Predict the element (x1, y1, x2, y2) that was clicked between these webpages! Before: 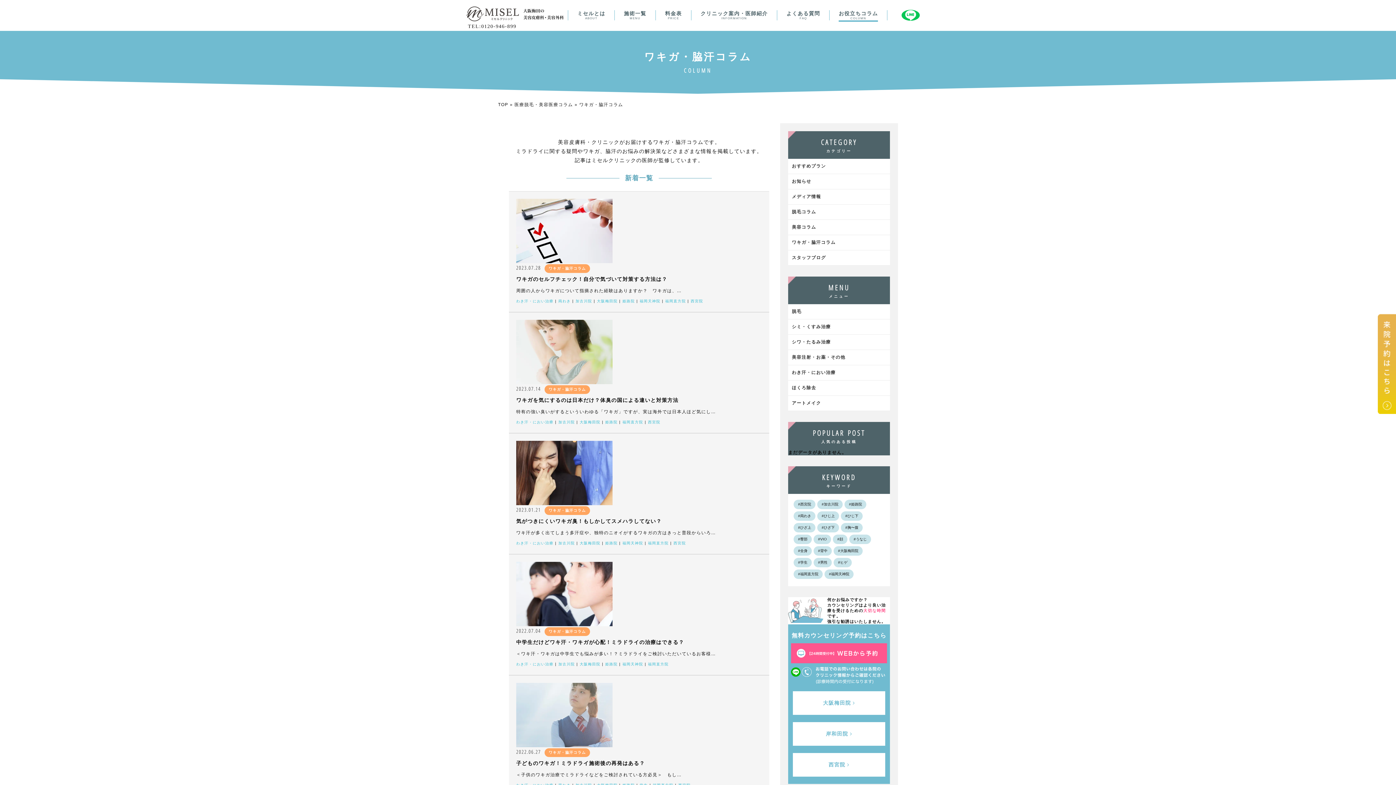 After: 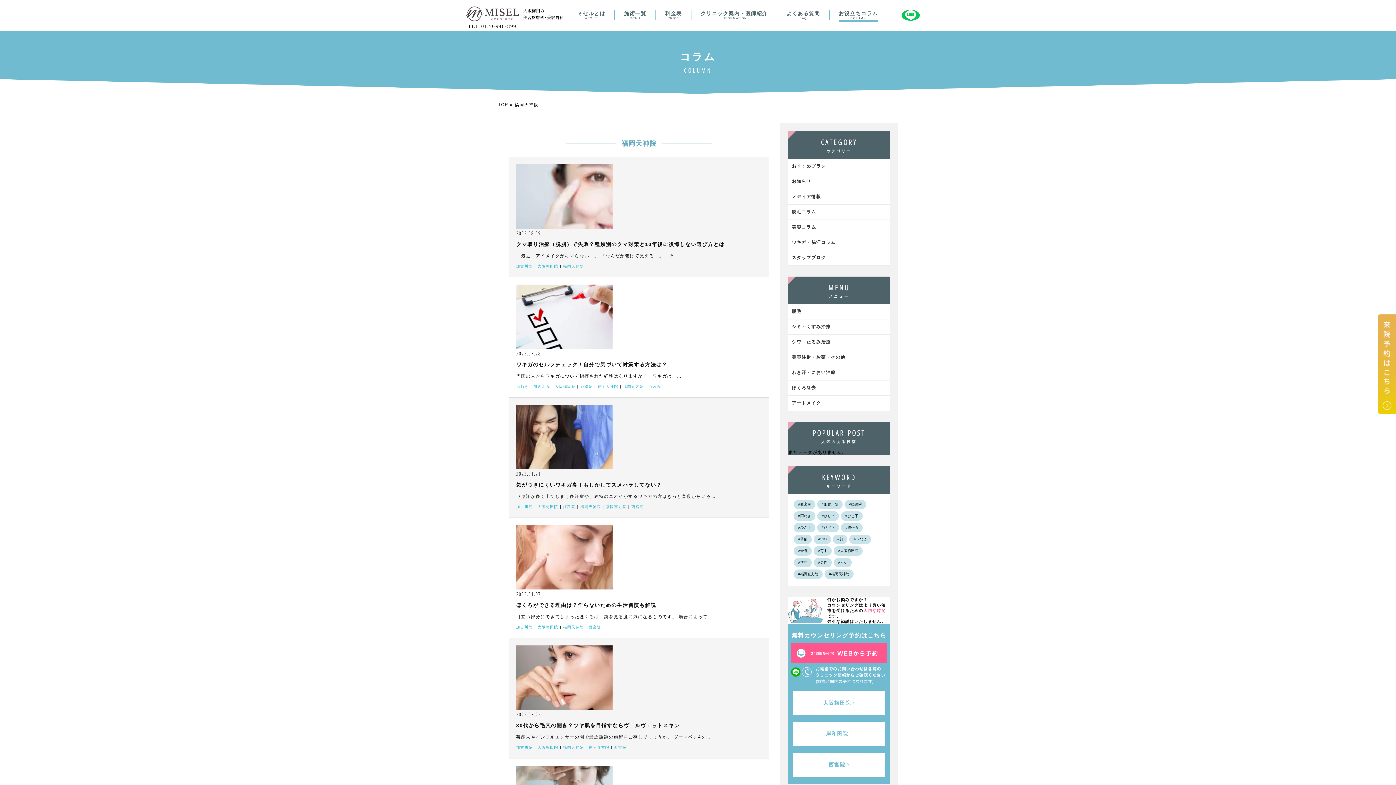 Action: label: 福岡天神院 bbox: (622, 540, 643, 546)